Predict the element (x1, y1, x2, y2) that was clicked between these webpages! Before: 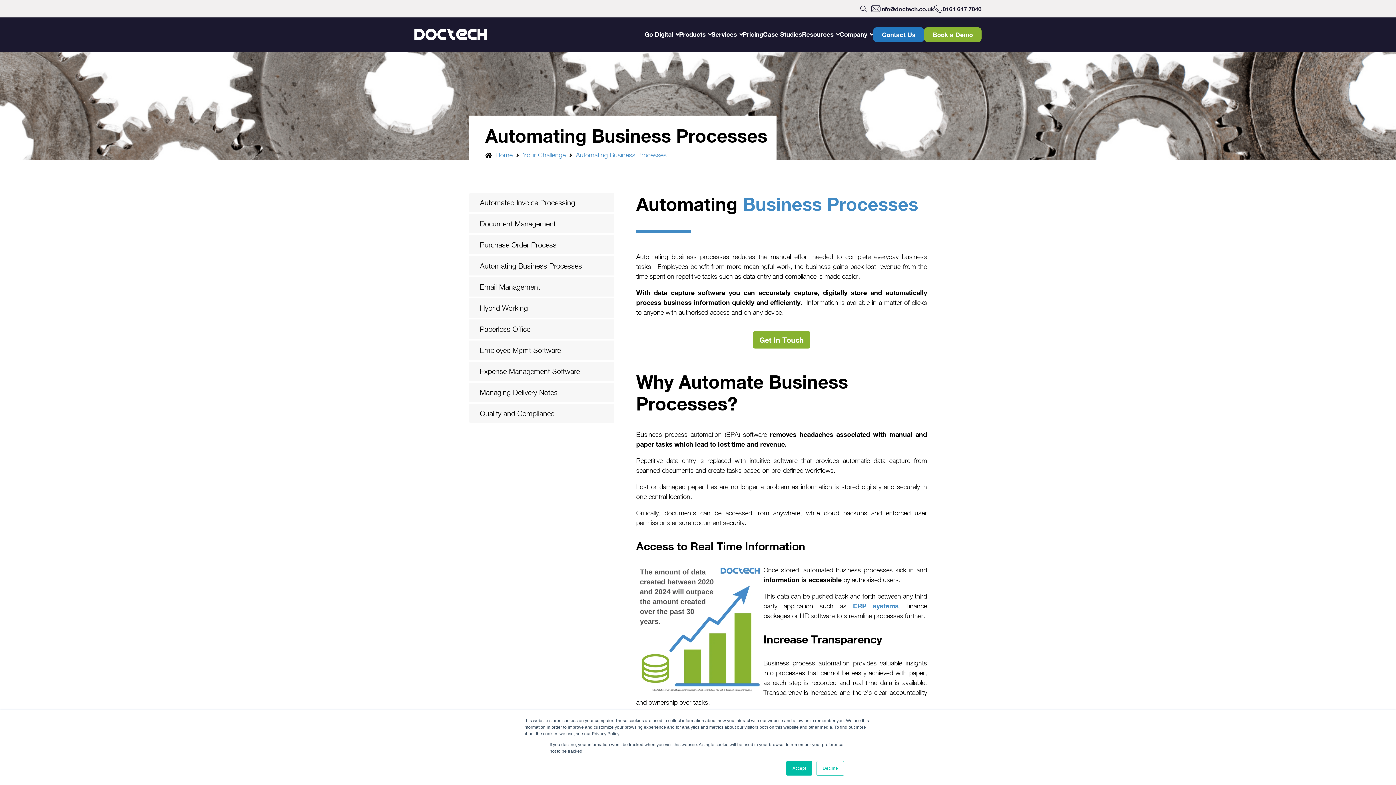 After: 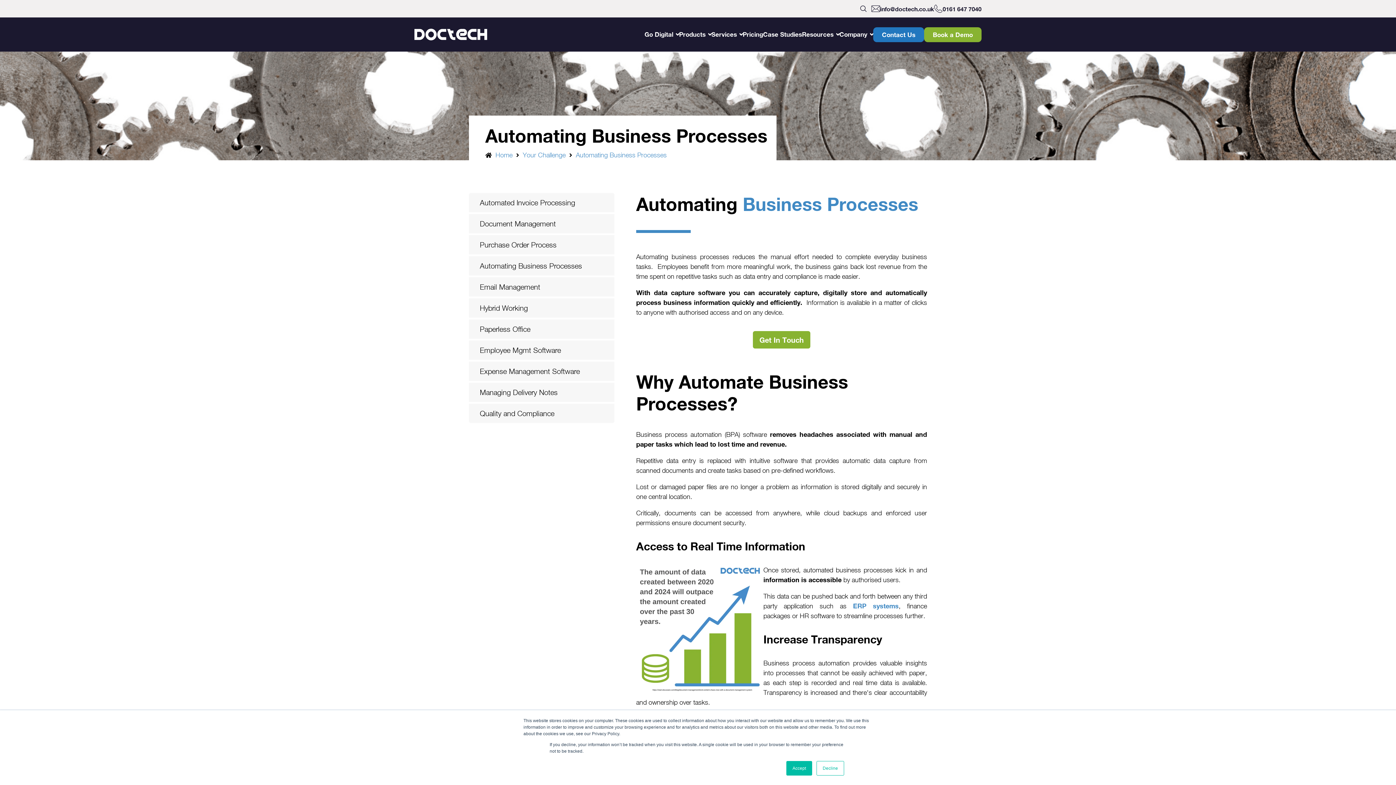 Action: bbox: (871, 4, 934, 13) label: info@doctech.co.uk